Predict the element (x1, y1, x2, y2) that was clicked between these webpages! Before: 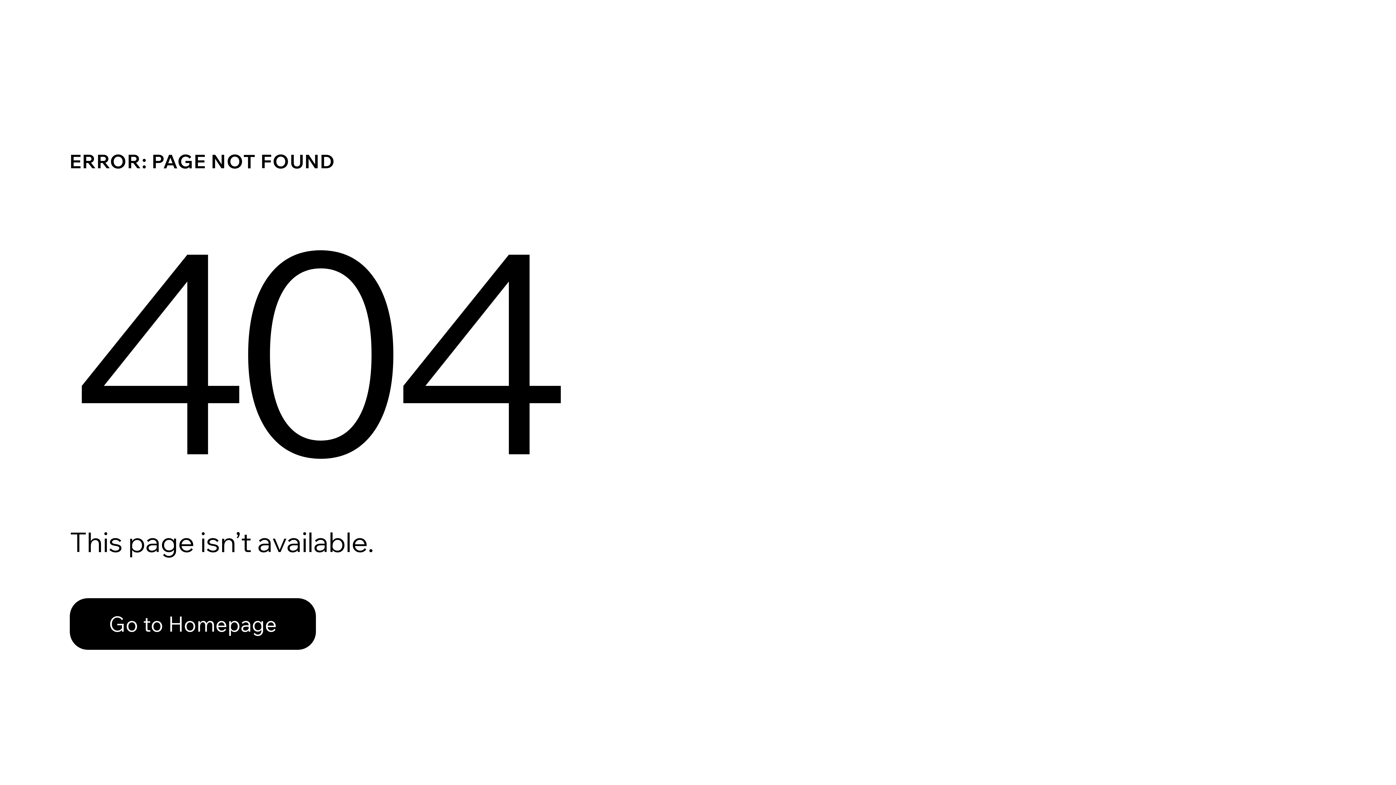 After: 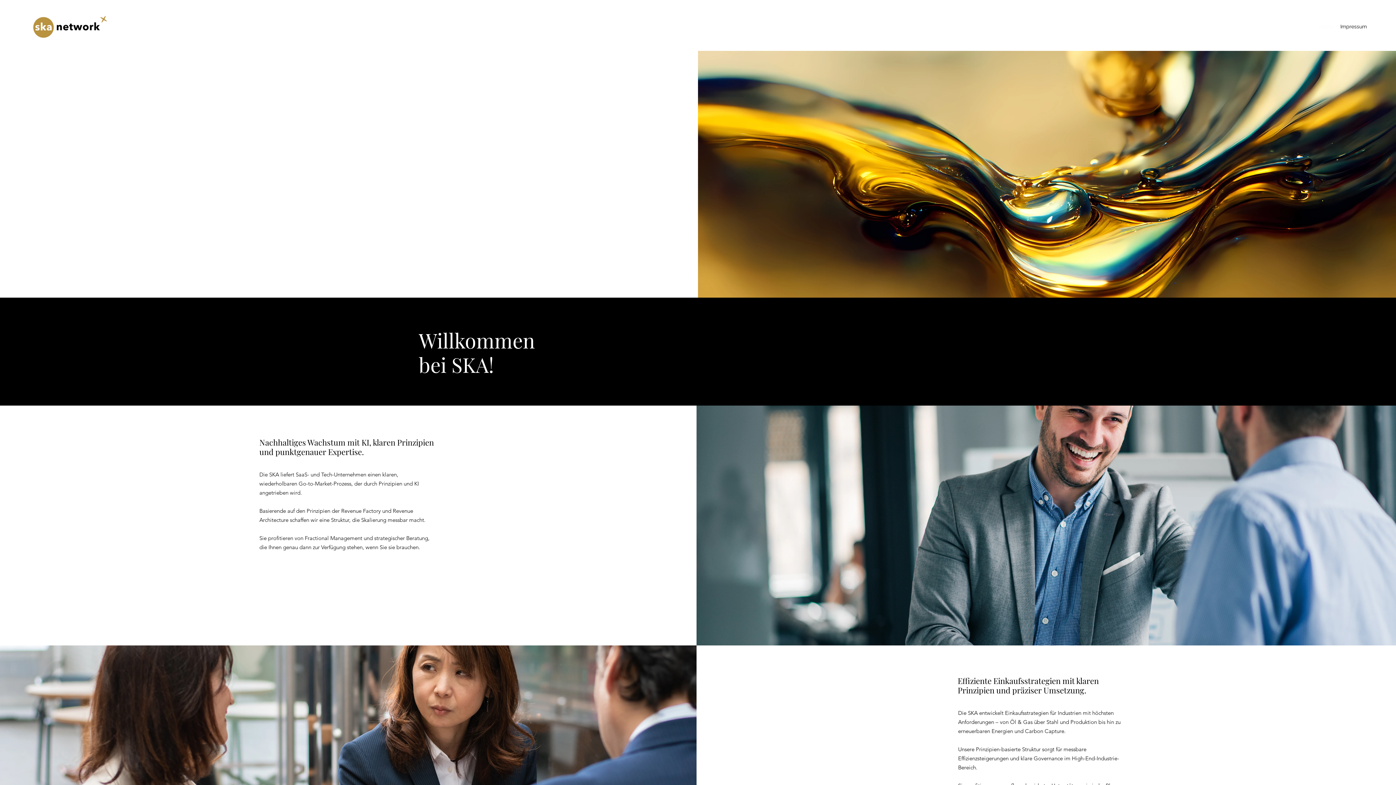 Action: bbox: (69, 582, 768, 659) label: Go to Homepage